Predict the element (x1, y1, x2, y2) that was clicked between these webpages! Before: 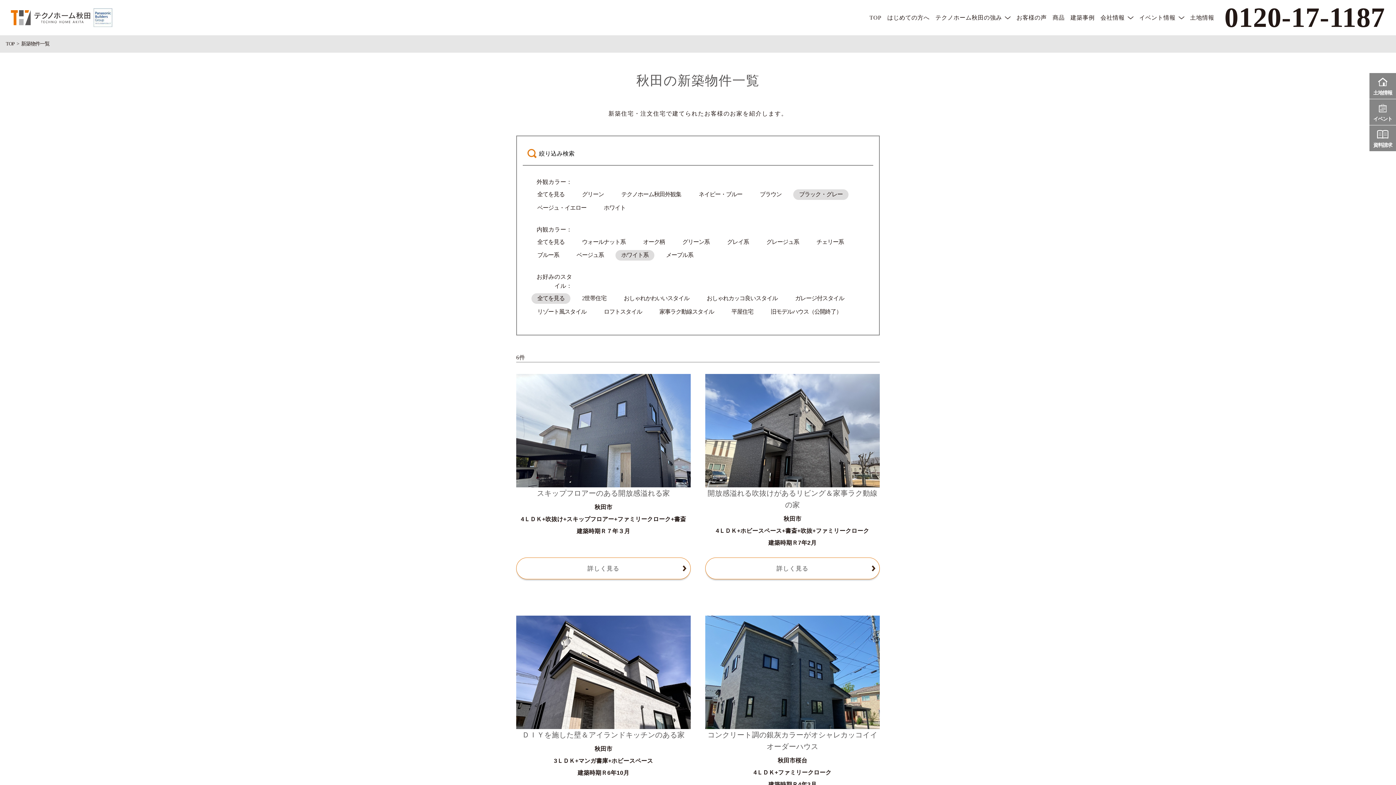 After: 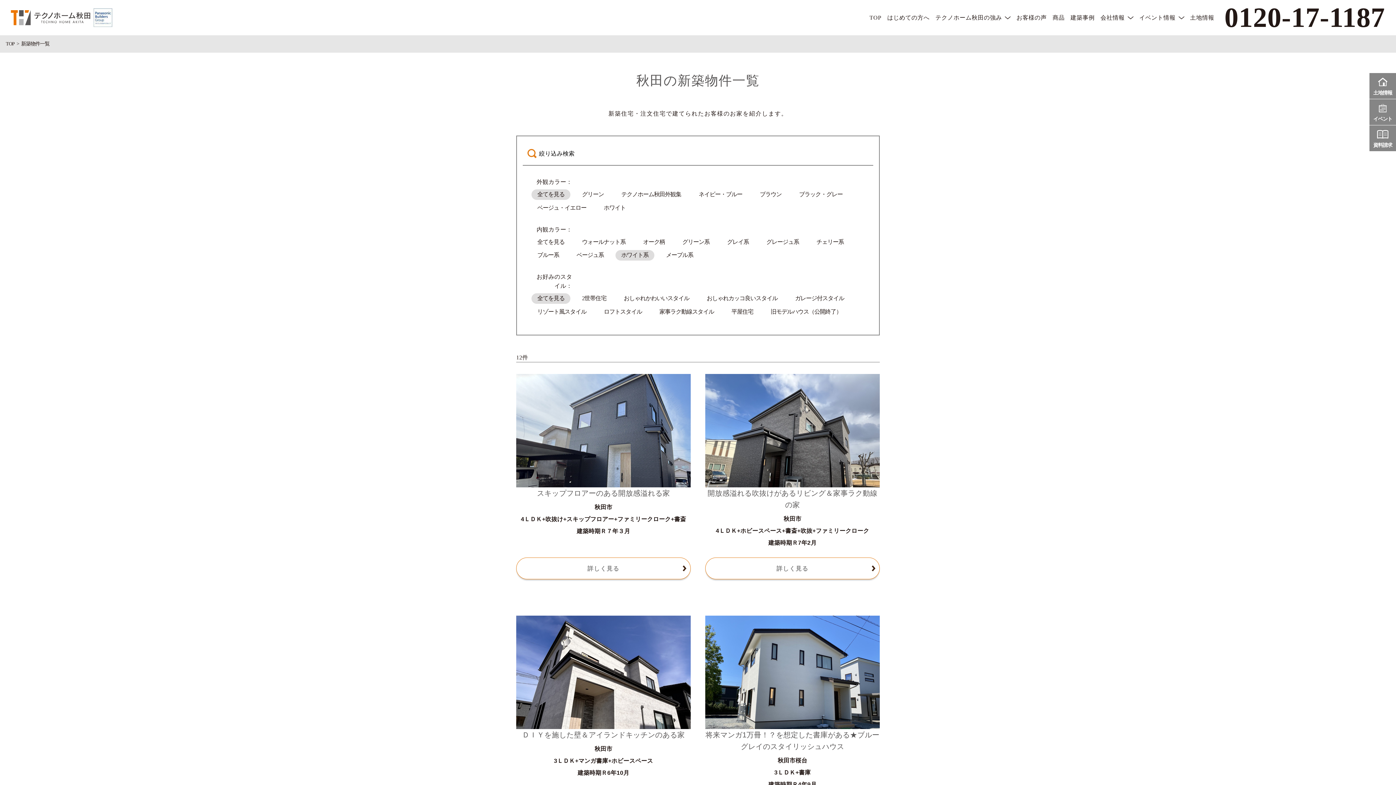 Action: bbox: (531, 189, 570, 199) label: 全てを見る